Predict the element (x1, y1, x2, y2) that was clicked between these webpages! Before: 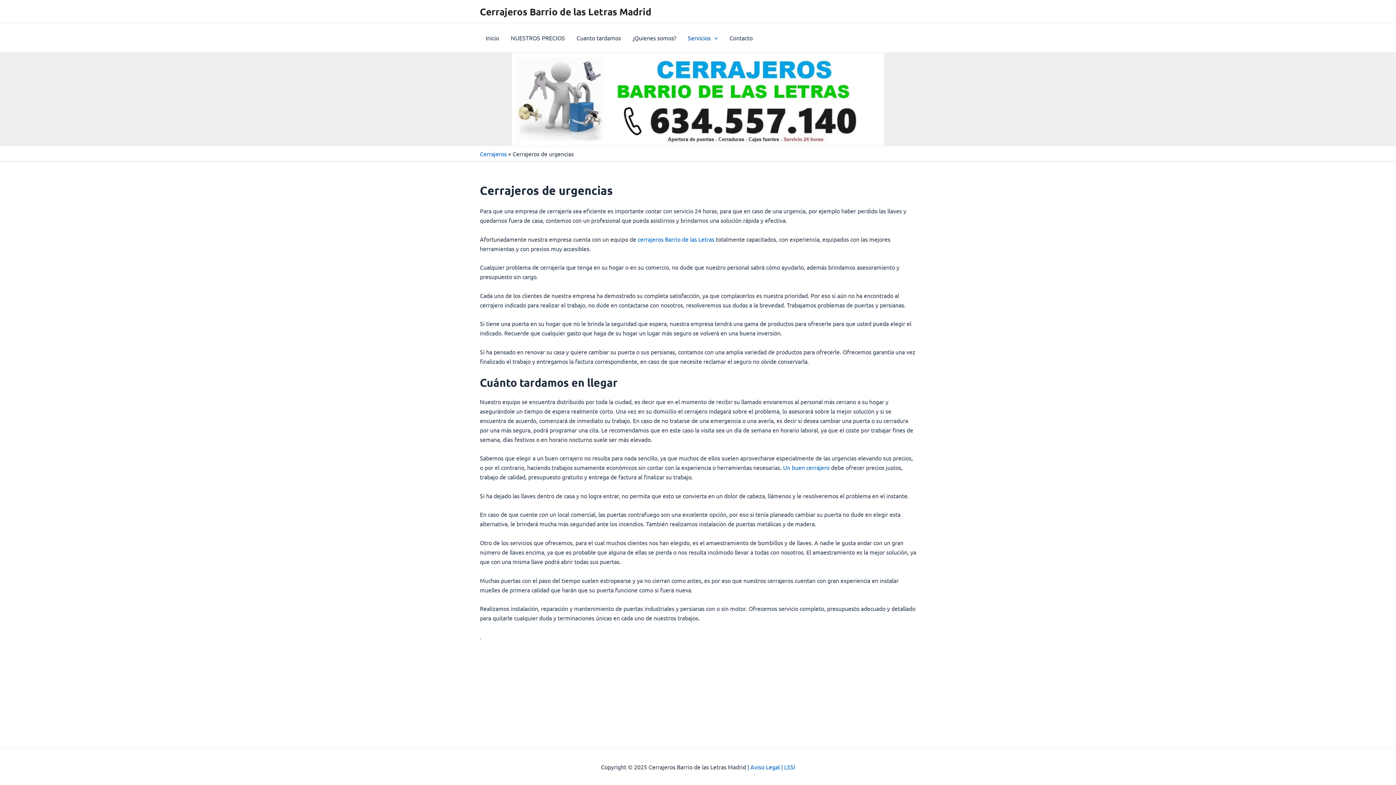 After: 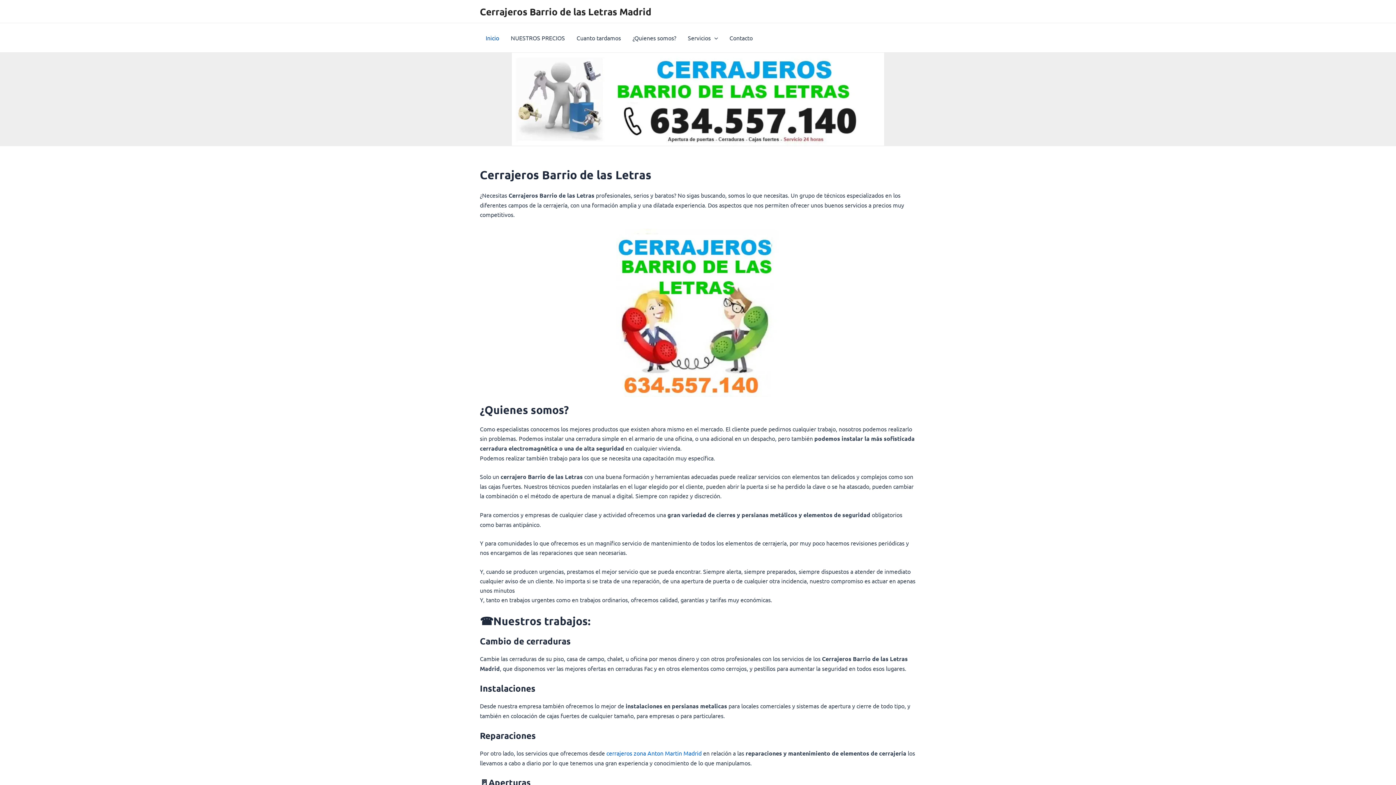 Action: bbox: (480, 23, 505, 52) label: Inicio